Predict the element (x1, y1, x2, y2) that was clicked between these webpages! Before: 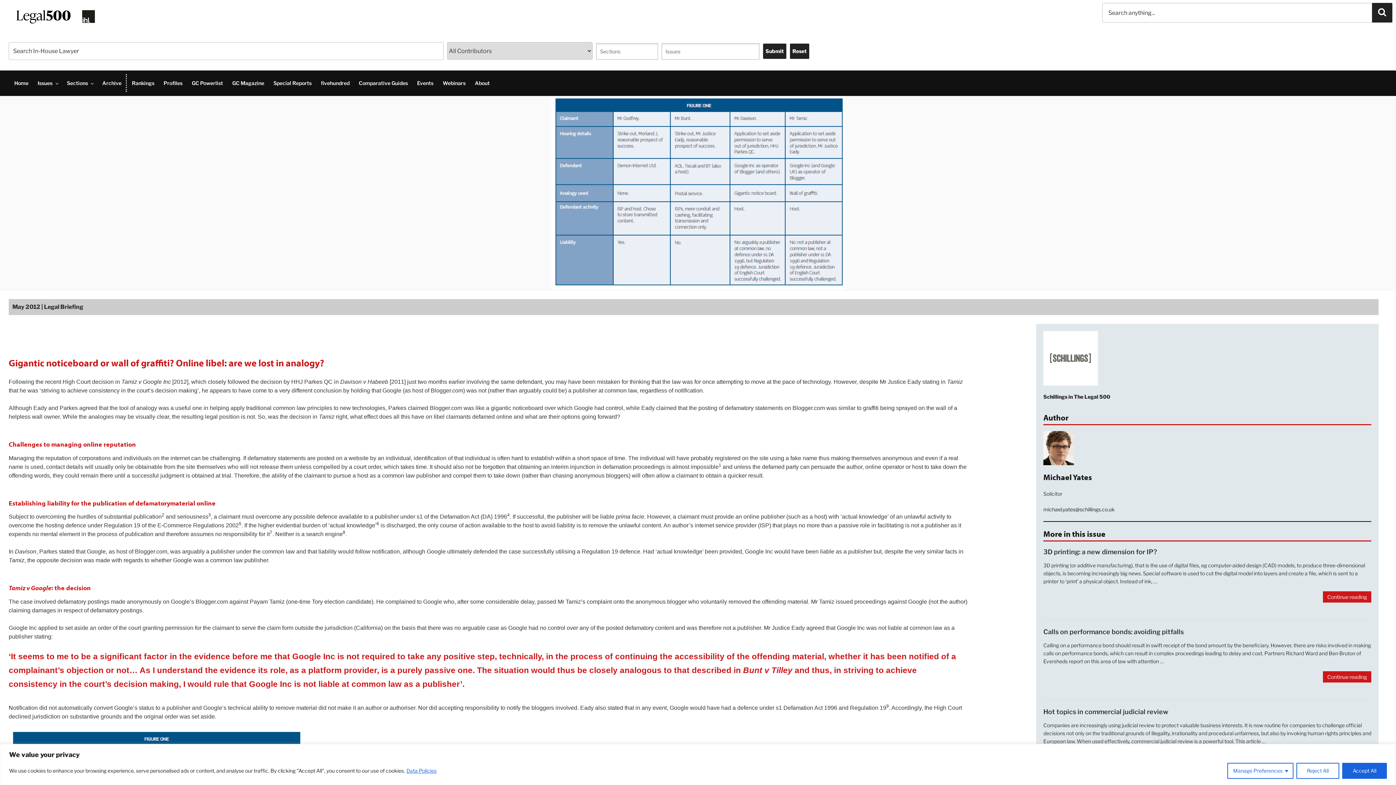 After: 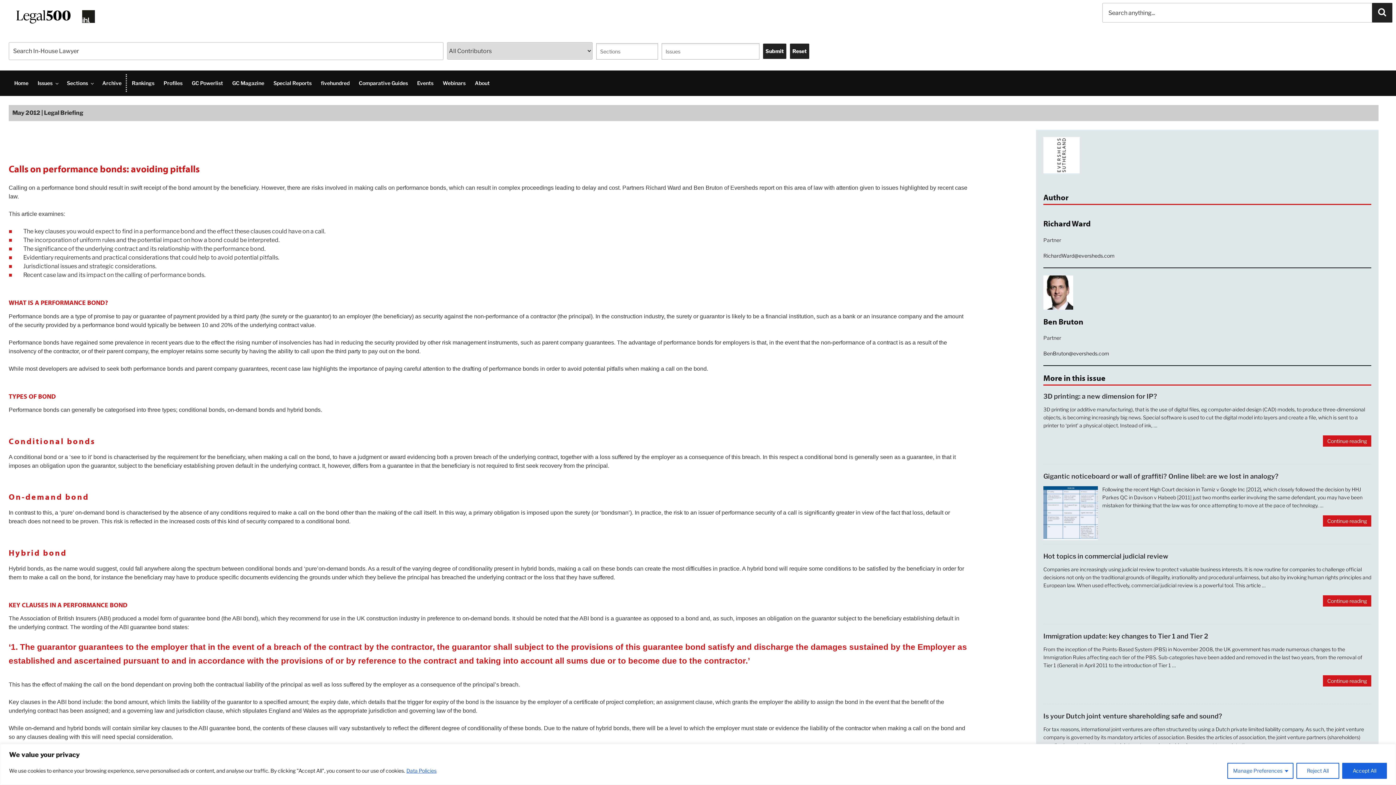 Action: label: Continue reading
“Calls on performance bonds: avoiding pitfalls” bbox: (1323, 671, 1371, 682)